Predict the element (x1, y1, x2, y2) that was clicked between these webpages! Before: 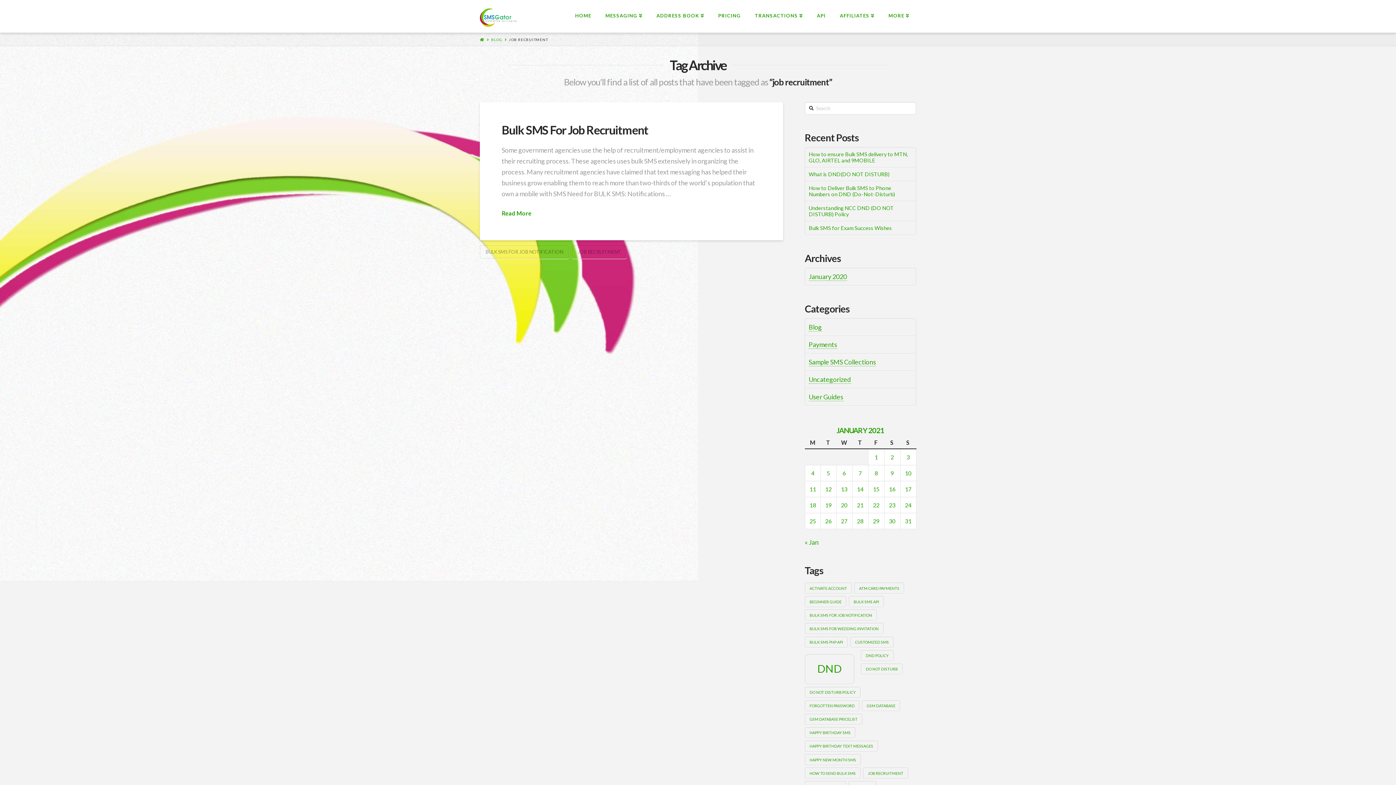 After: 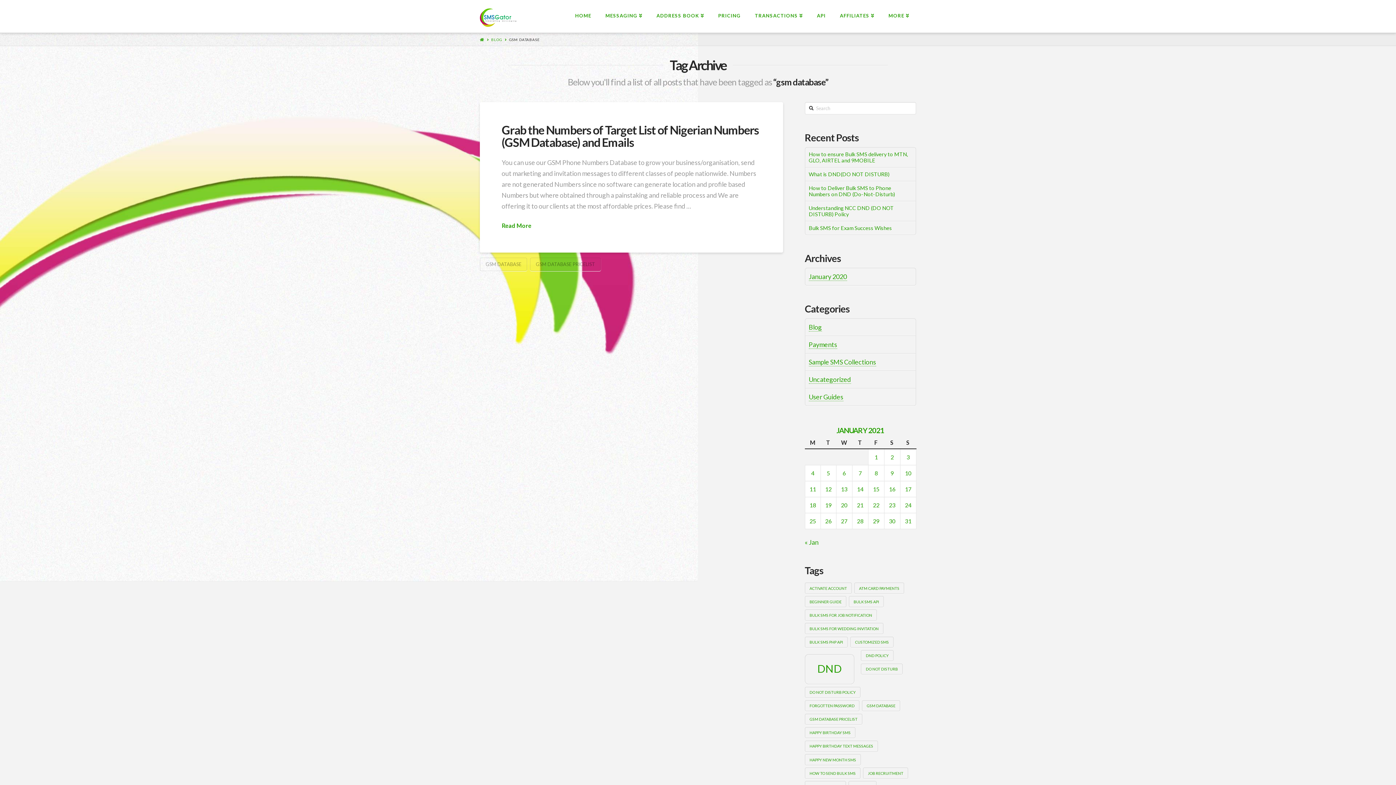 Action: label: gsm database (1 item) bbox: (862, 700, 900, 711)